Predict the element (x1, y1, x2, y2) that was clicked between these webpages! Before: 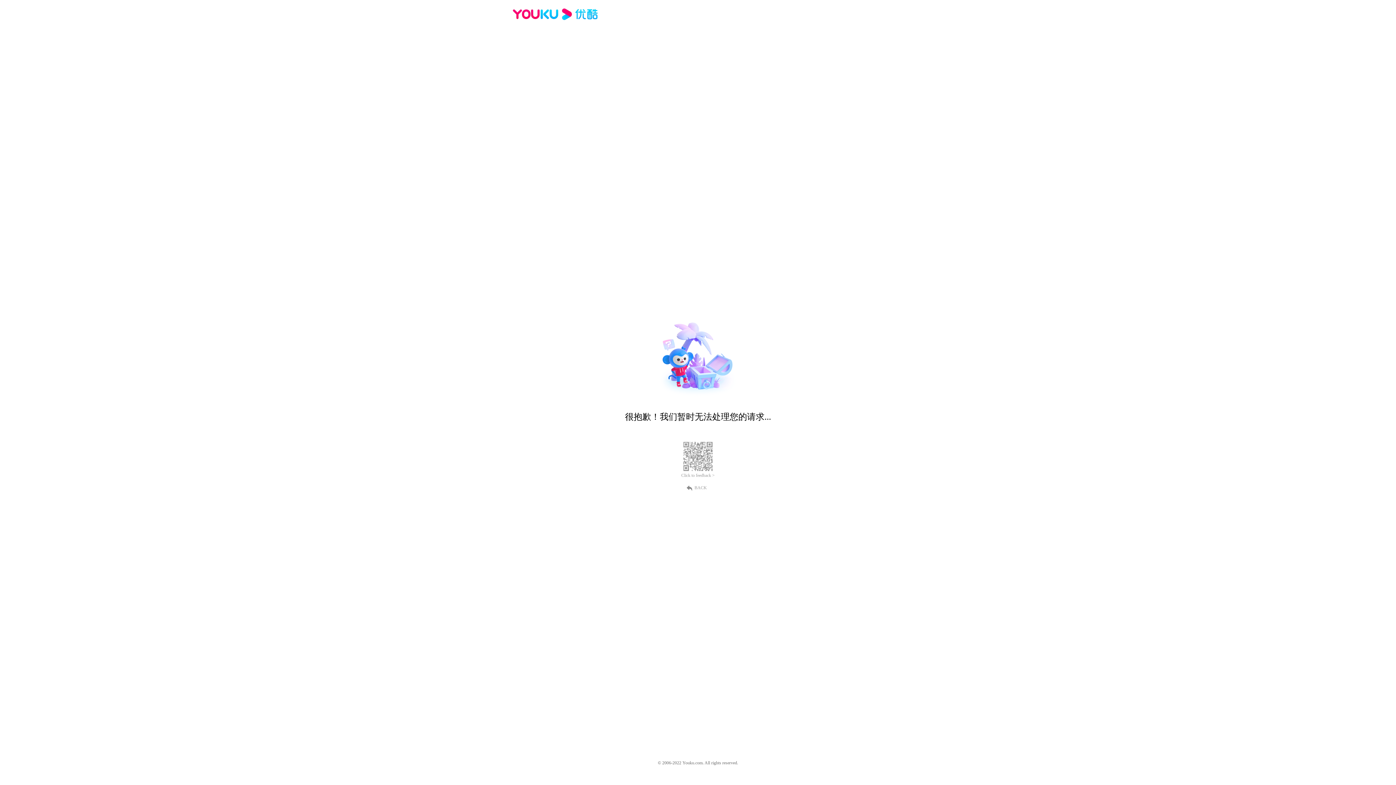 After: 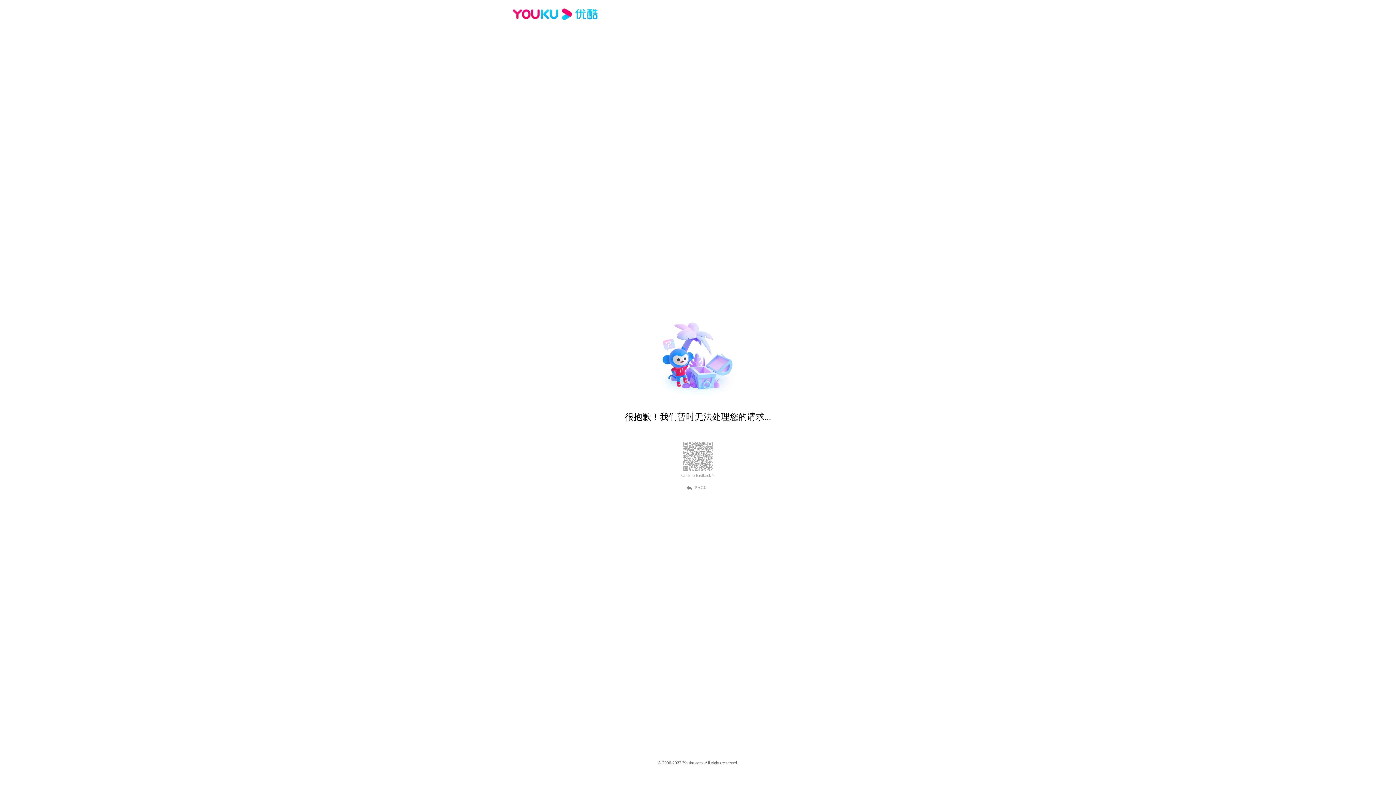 Action: bbox: (512, 16, 600, 25)